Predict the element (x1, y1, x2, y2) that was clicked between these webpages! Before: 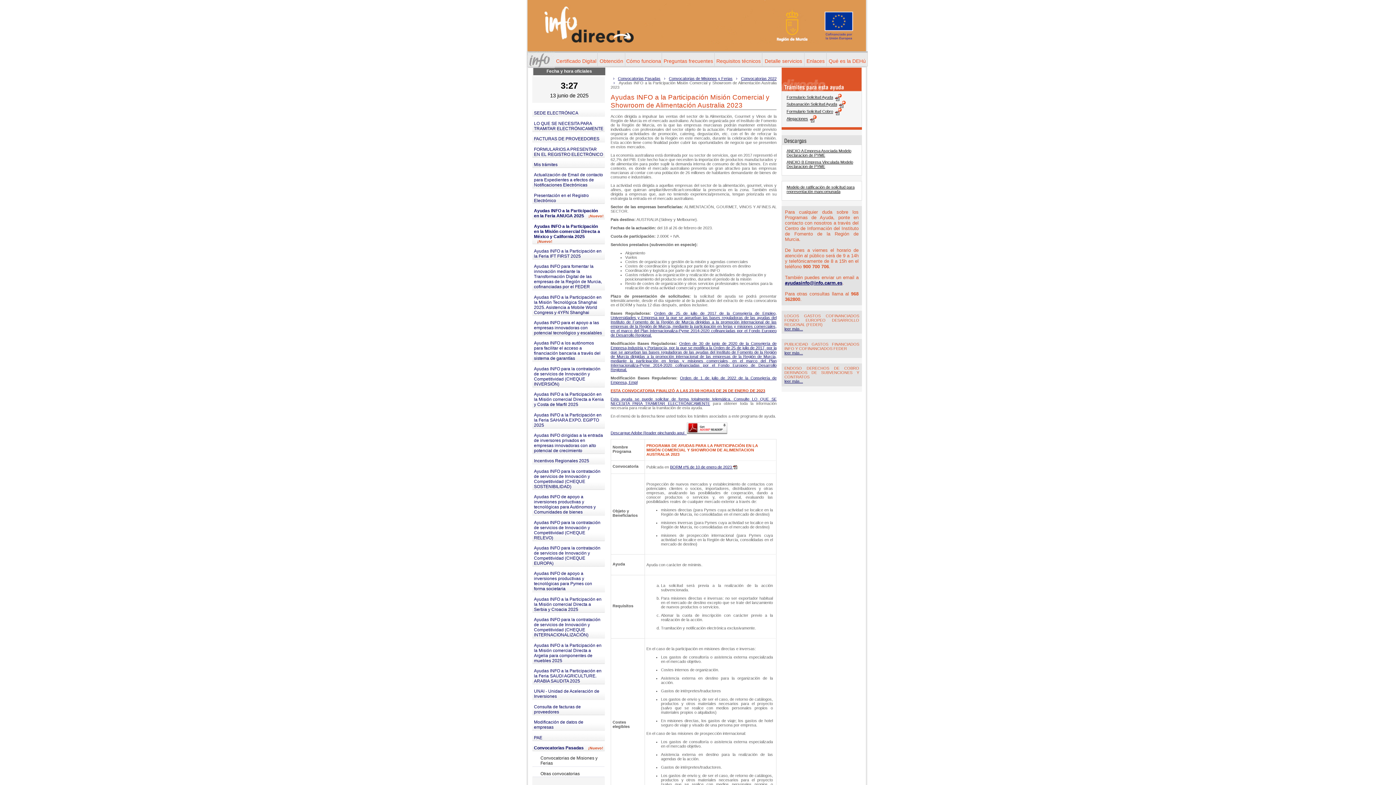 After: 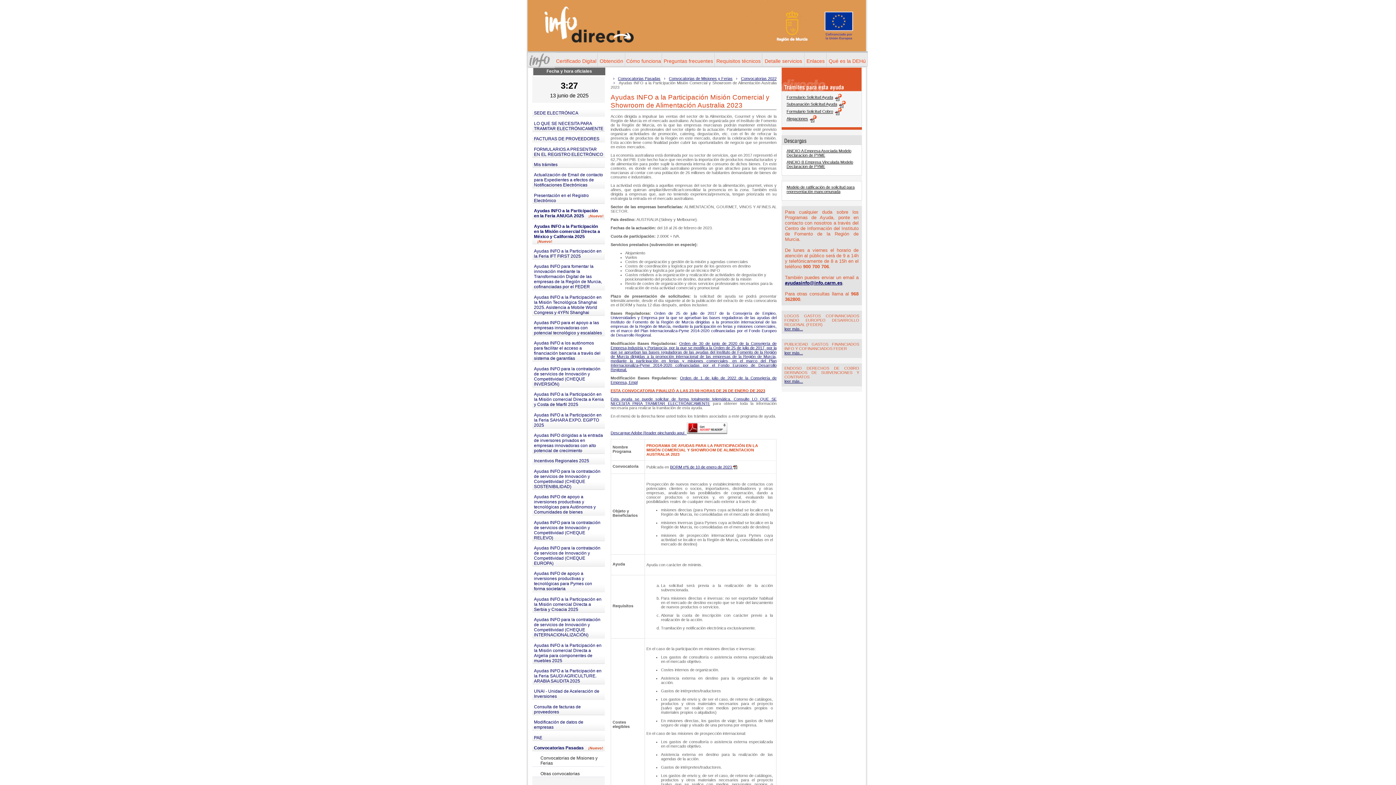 Action: bbox: (610, 311, 776, 337) label: Orden de 25 de julio de 2017 de la Consejería de Empleo, Universidades y Empresa por la que se aprueban las bases reguladoras de las ayudas del Instituto de Fomento de la Región de Murcia dirigidas a la promoción internacional de las empresas de la Región de Murcia, mediante la participación en ferias y misiones comerciales, en el marco del Plan Internacionaliza-Pyme 2014-2020 cofinanciadas por el Fondo Europeo de Desarrollo Regional.